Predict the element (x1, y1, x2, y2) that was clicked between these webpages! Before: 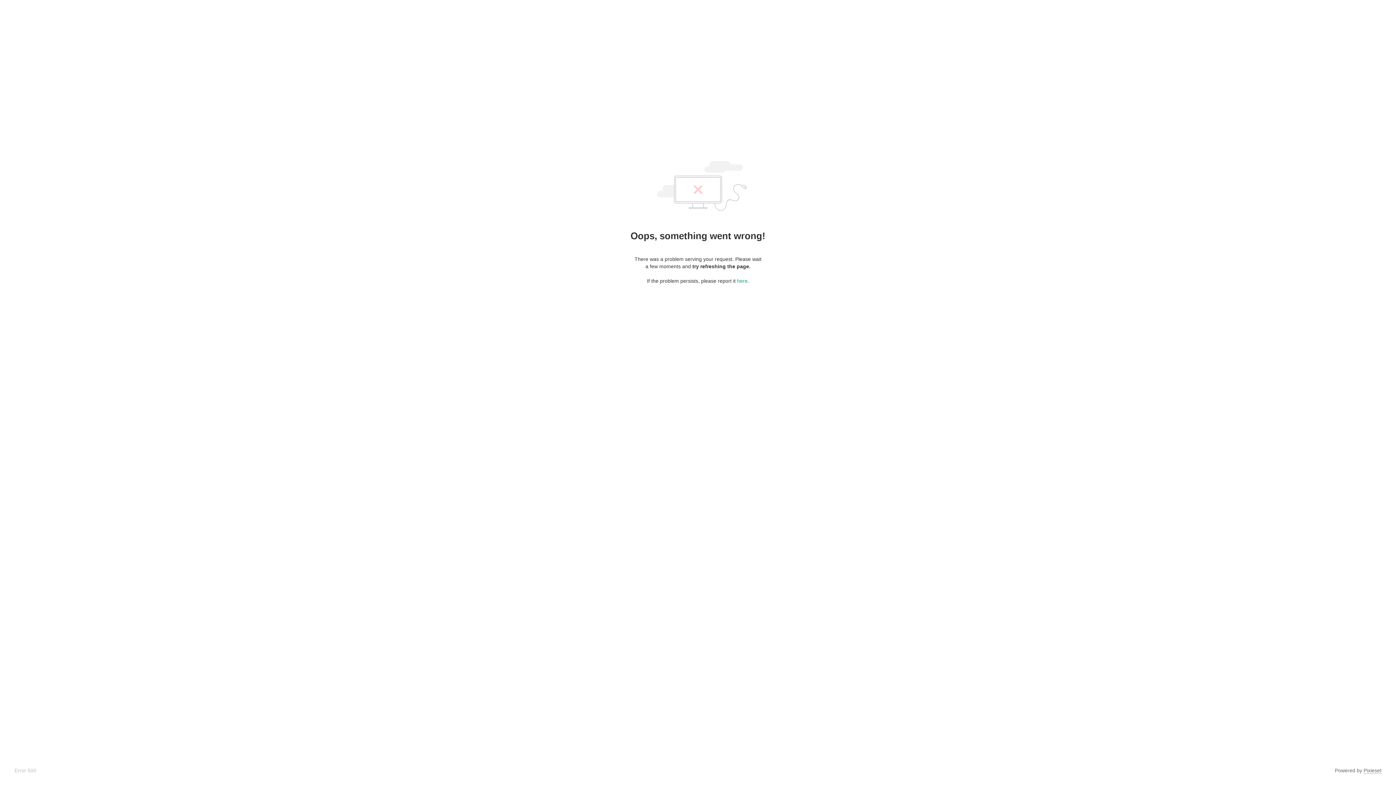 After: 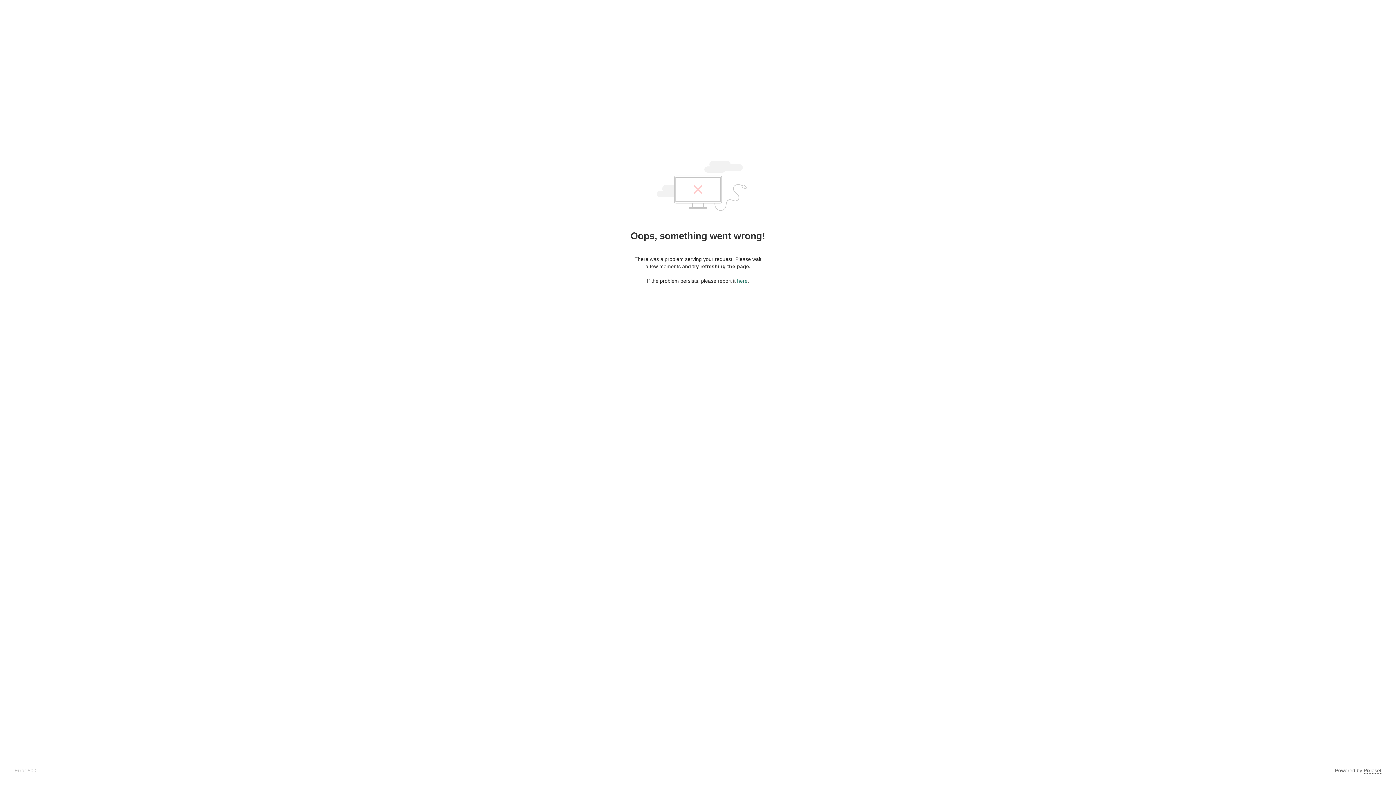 Action: label: here bbox: (737, 278, 747, 284)